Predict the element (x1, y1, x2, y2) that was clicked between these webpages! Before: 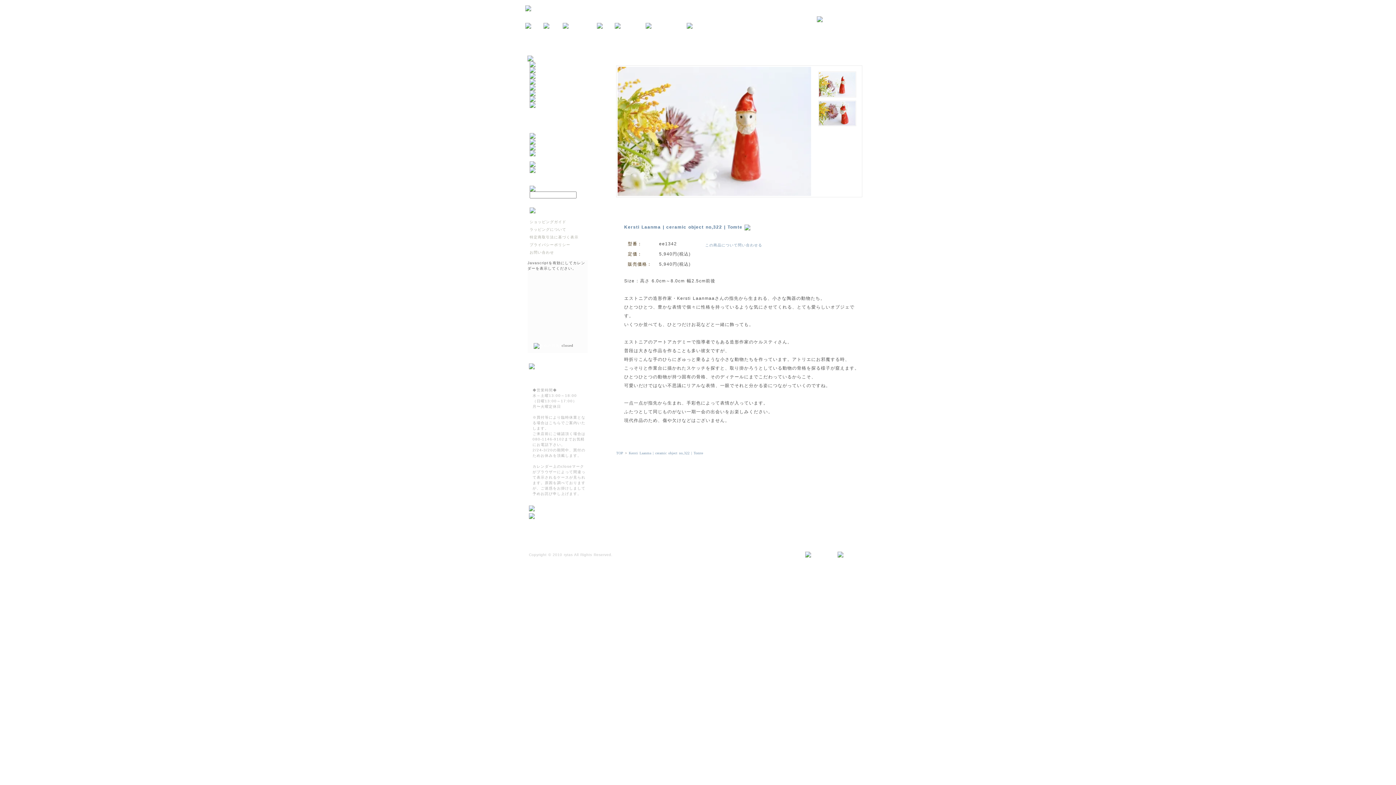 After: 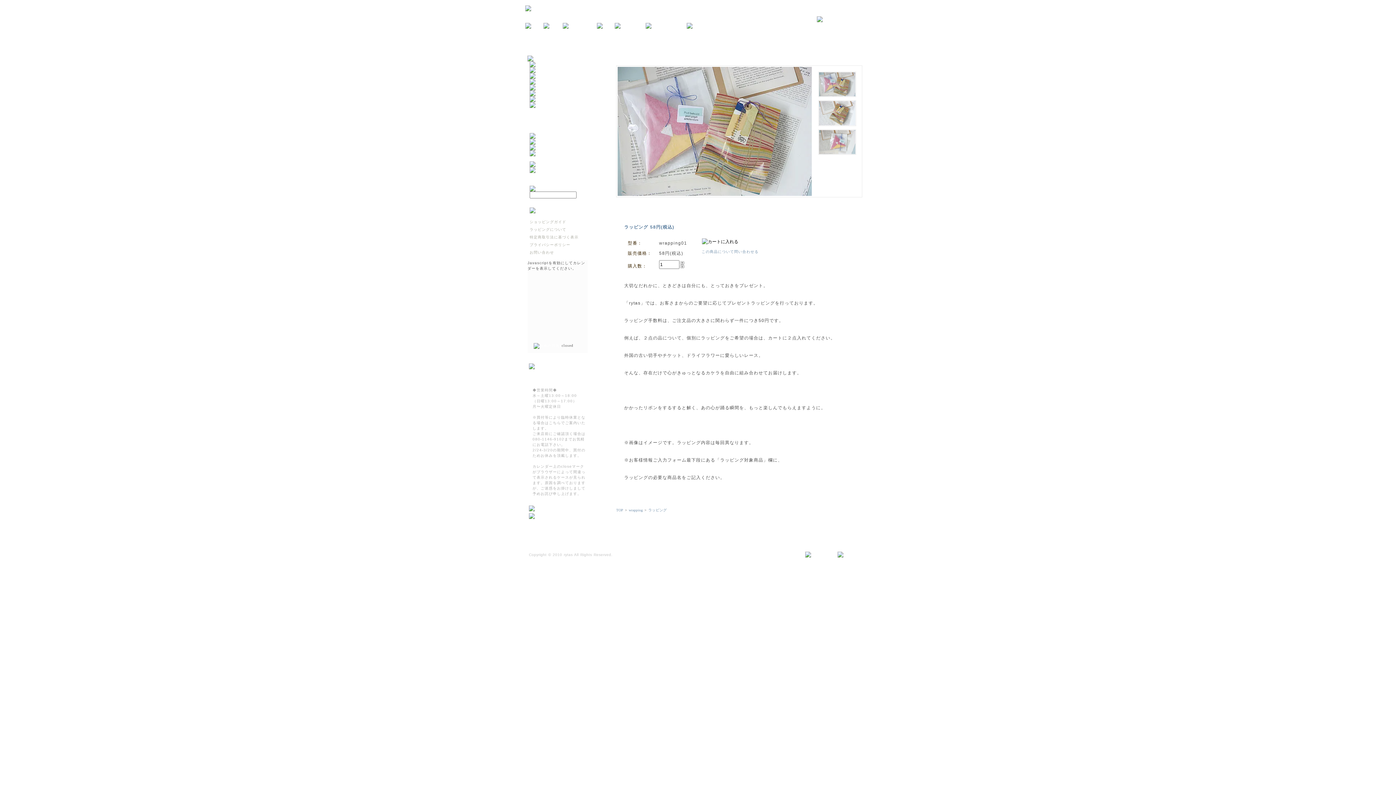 Action: bbox: (529, 226, 584, 232) label: ラッピングについて